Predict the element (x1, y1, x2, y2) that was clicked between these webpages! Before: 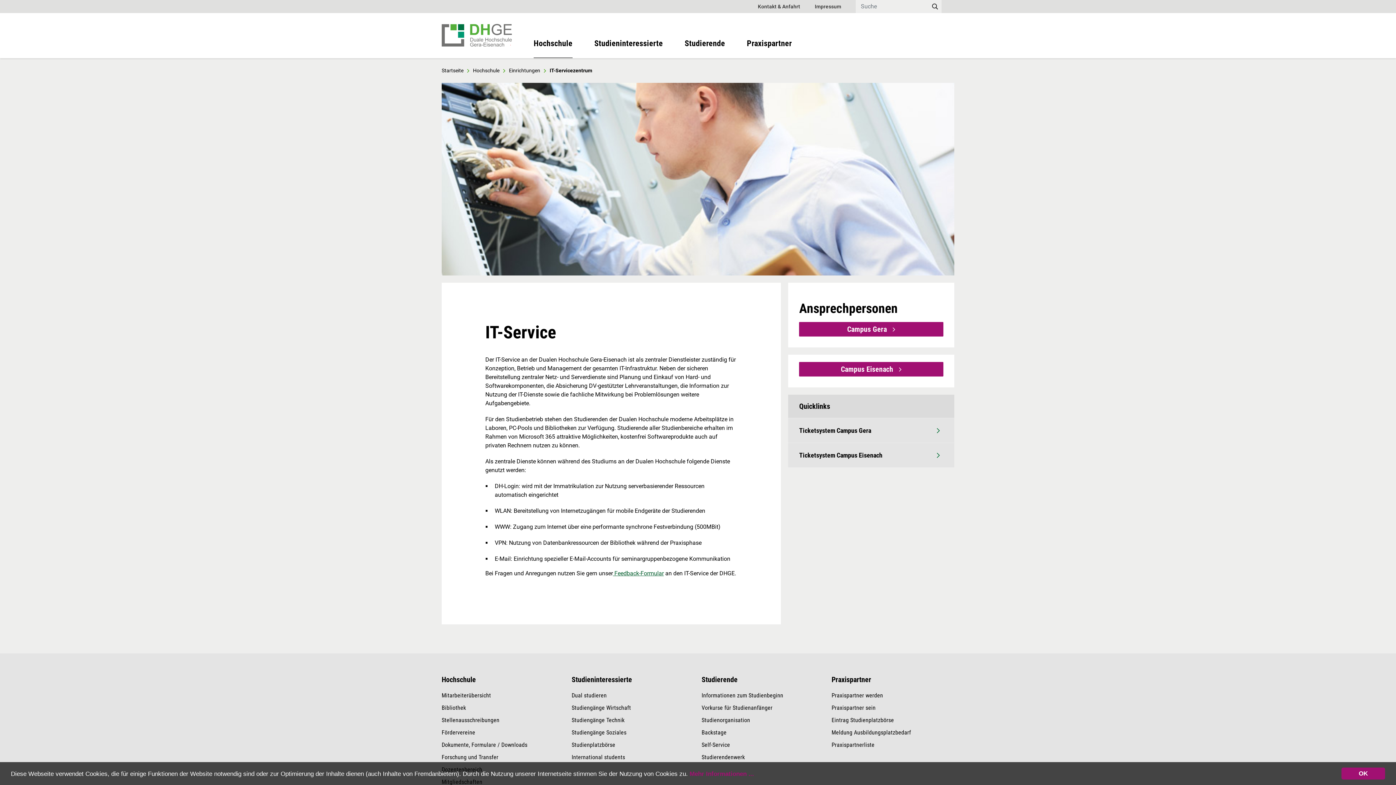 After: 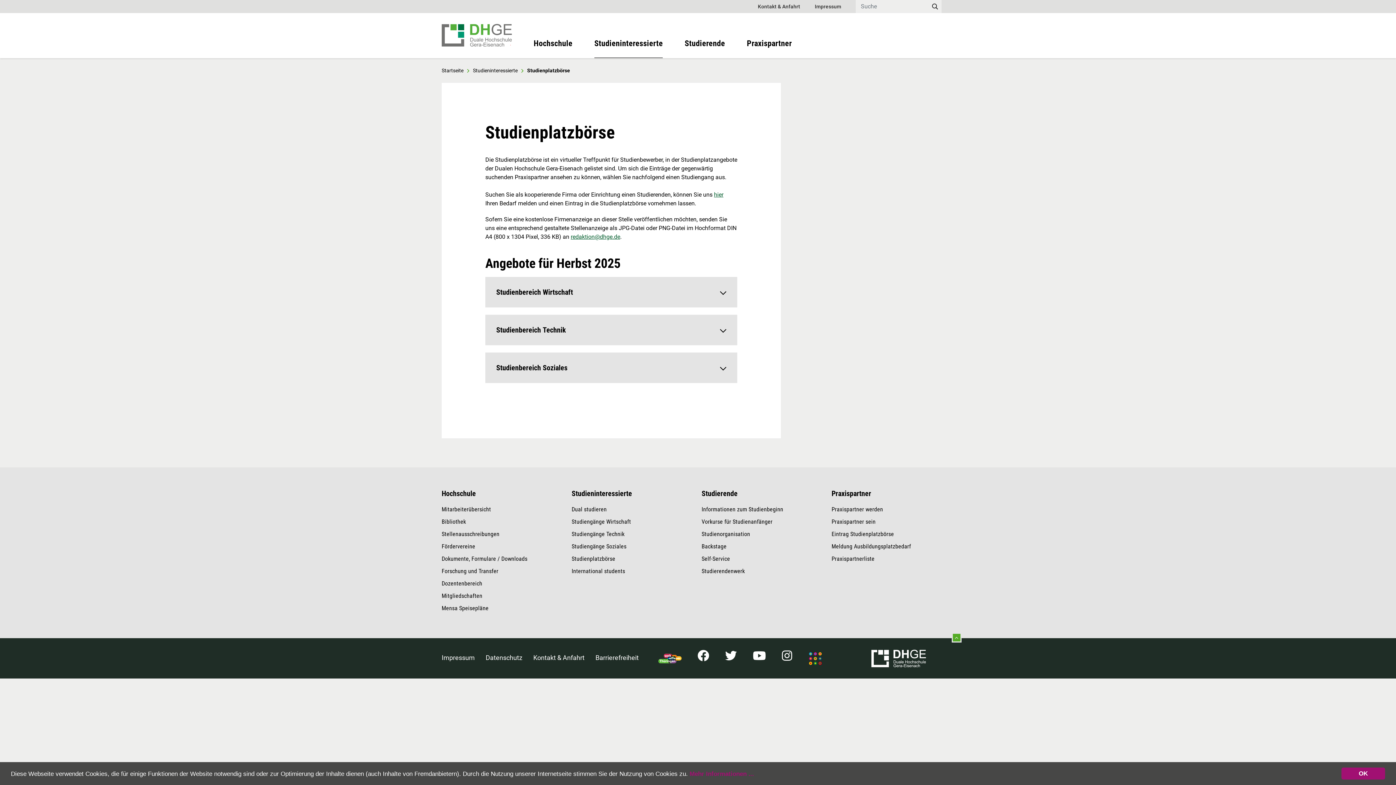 Action: label: Studienplatzbörse bbox: (571, 741, 615, 749)